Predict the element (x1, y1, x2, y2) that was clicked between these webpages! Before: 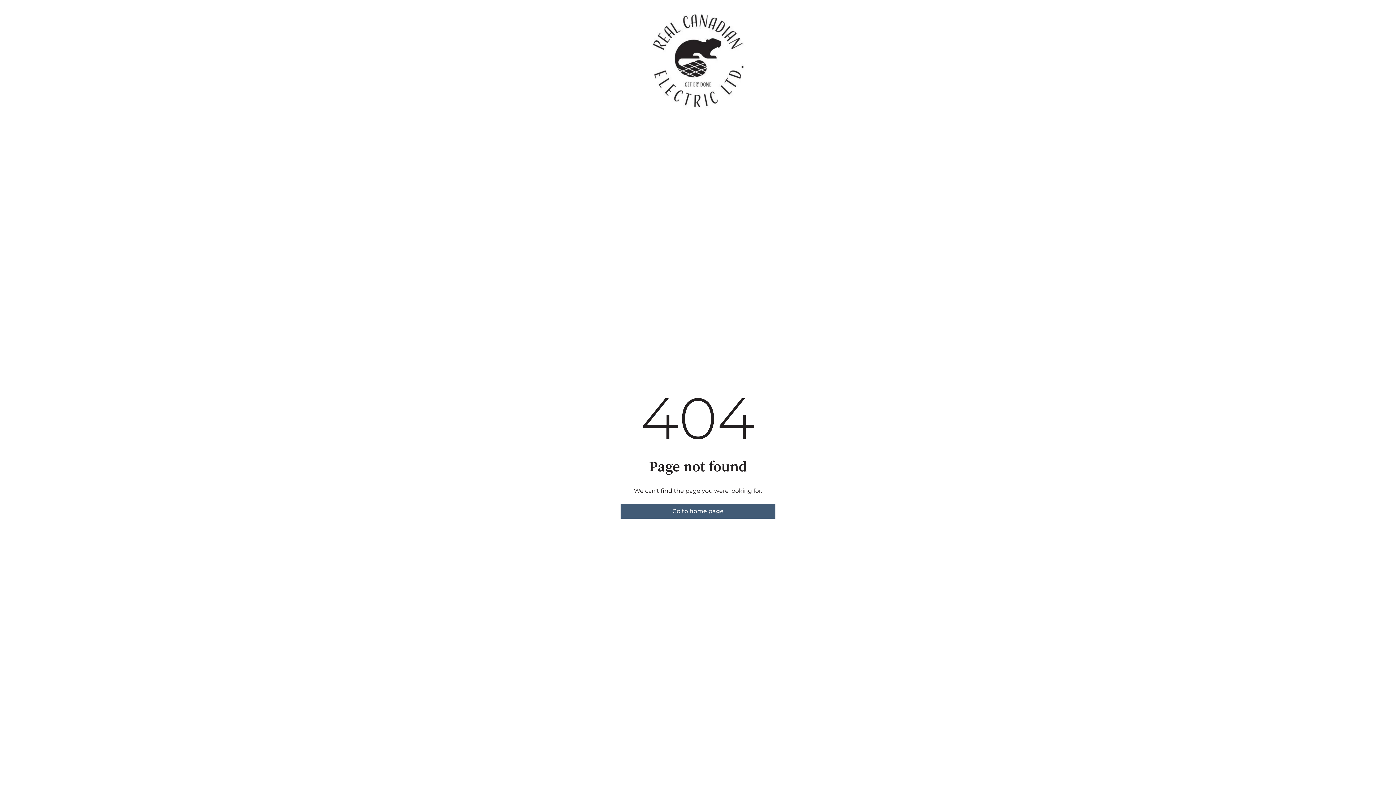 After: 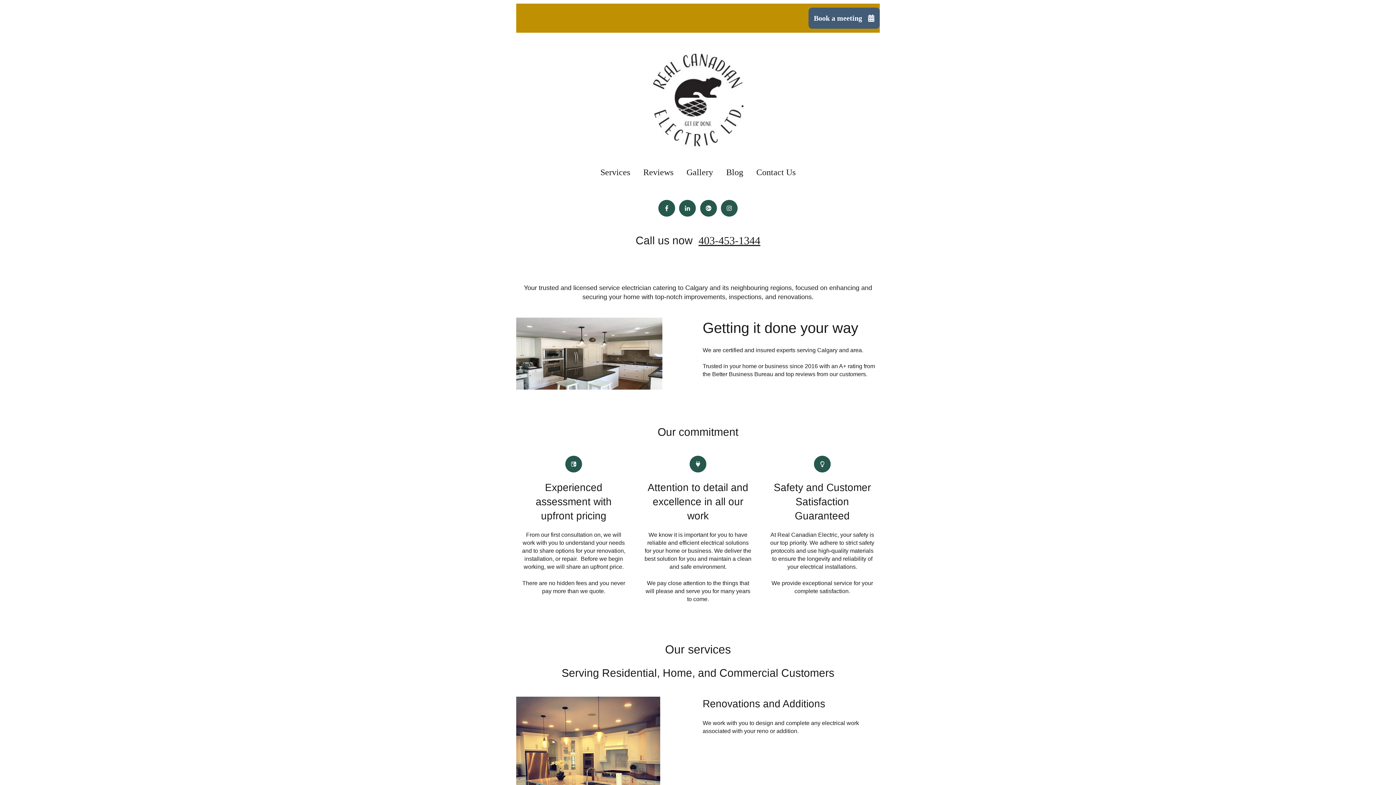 Action: label: Go to home page bbox: (620, 504, 775, 518)